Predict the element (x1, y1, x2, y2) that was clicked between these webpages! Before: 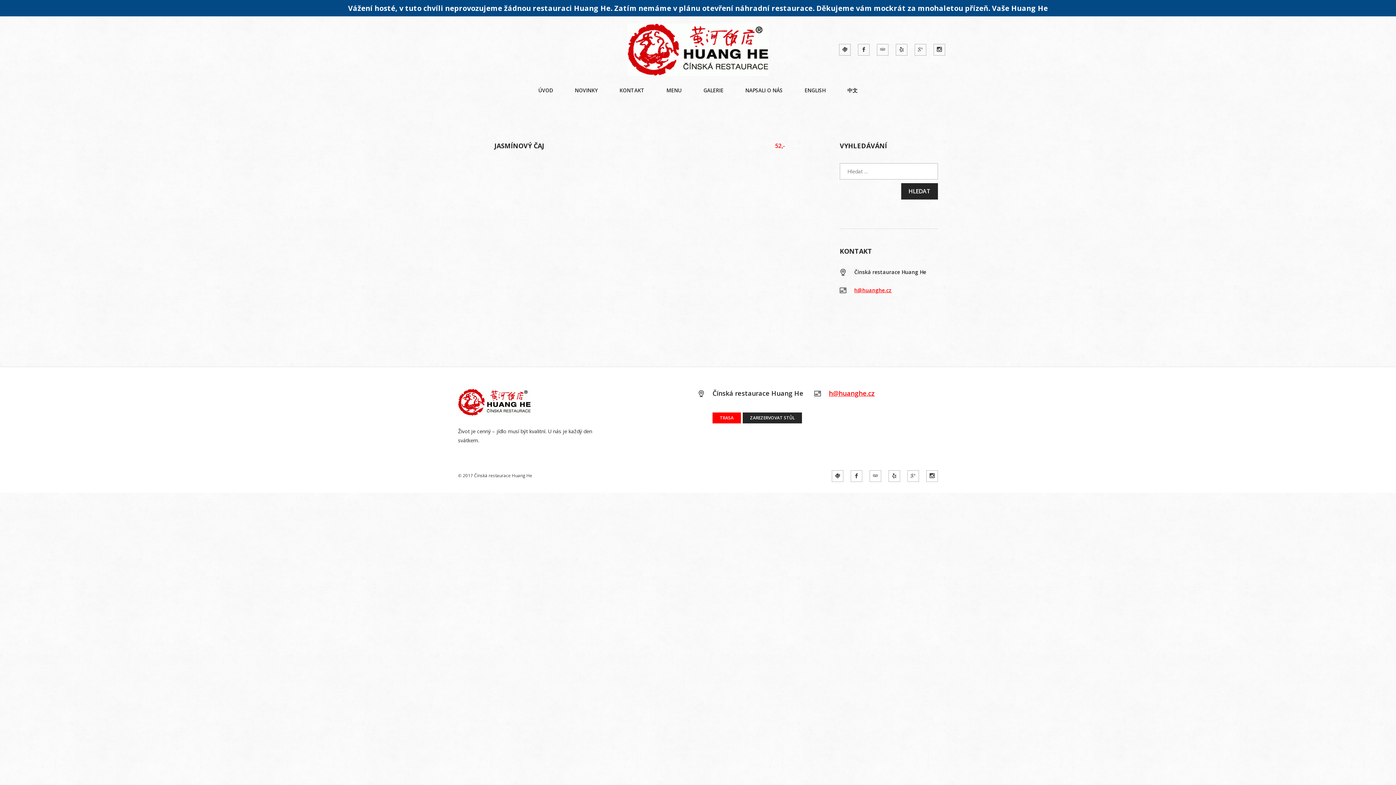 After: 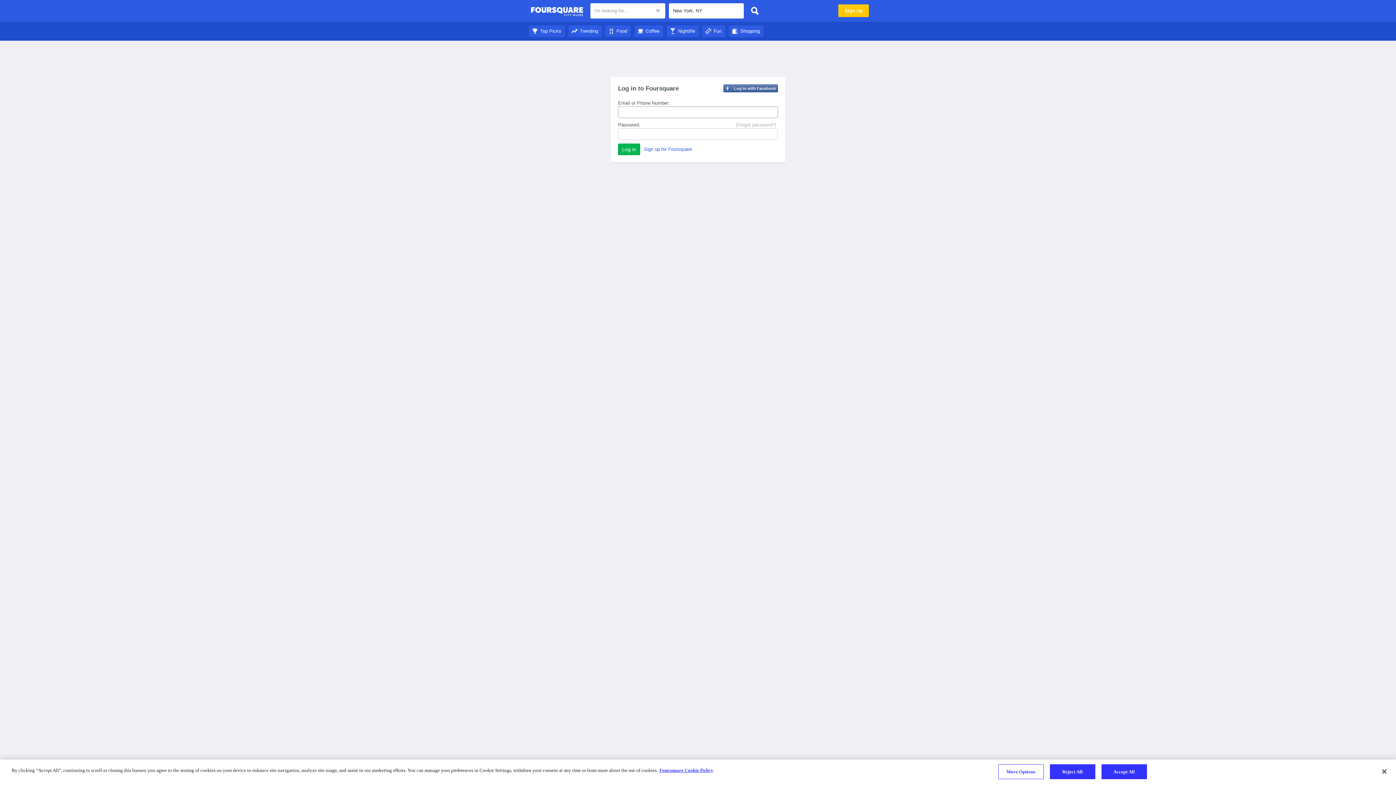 Action: bbox: (839, 44, 850, 55) label: foursquare